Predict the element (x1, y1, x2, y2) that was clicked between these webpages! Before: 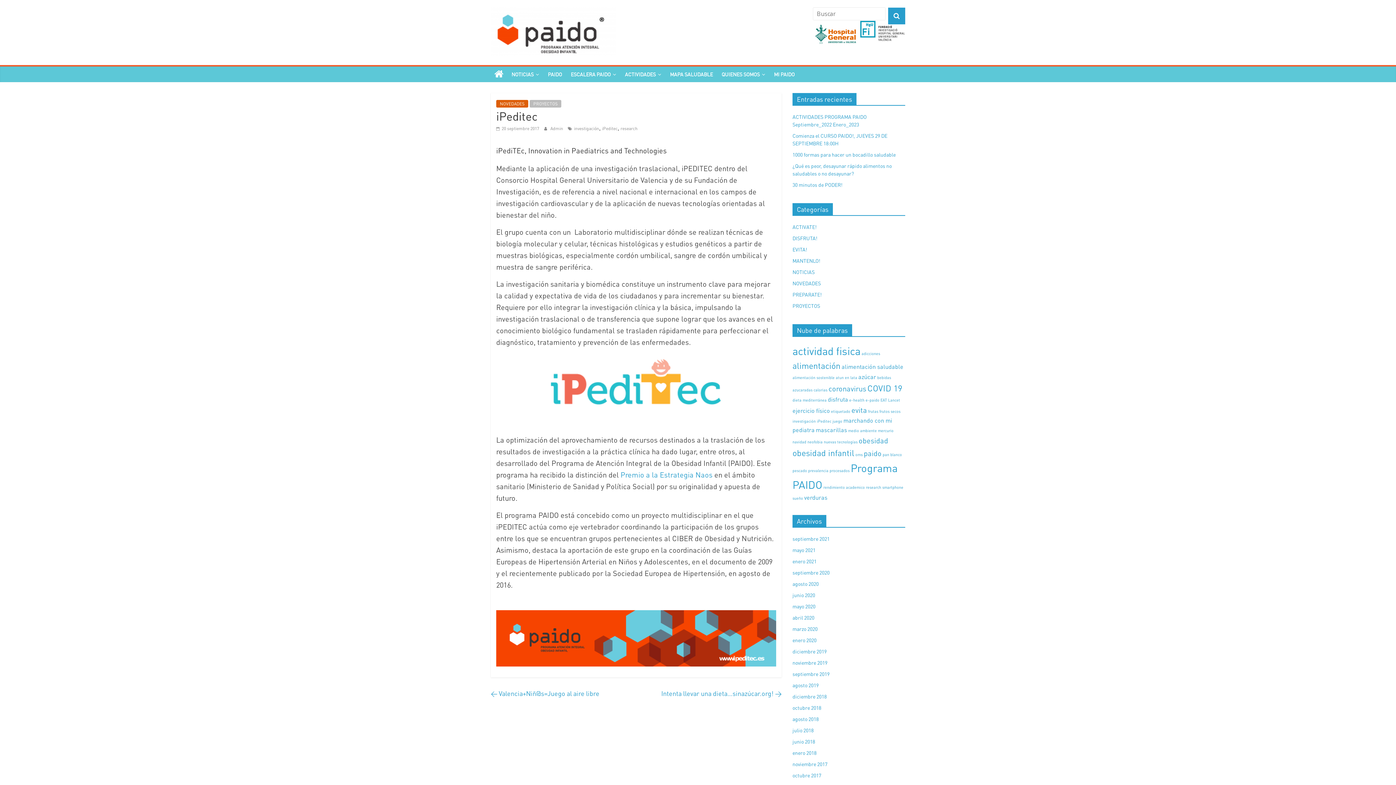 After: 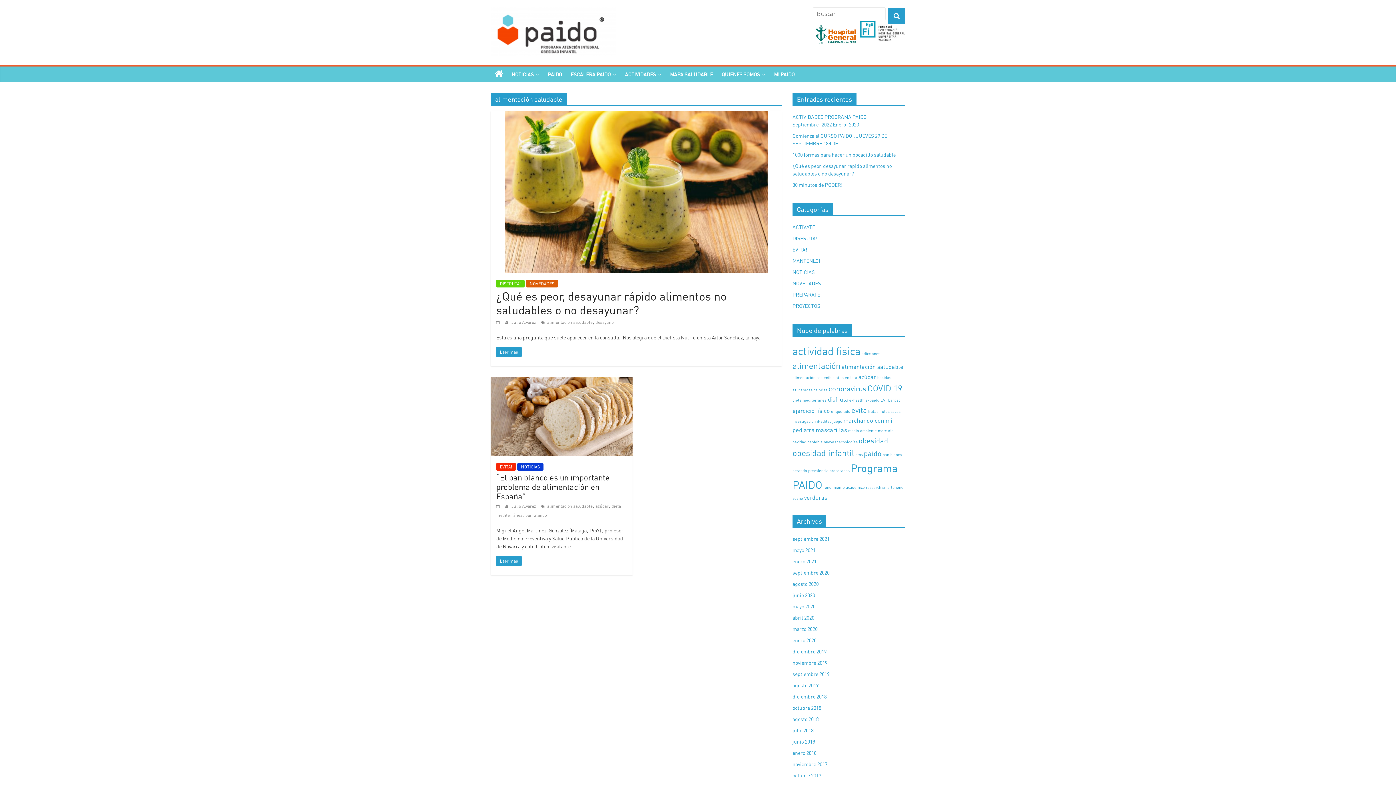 Action: bbox: (841, 362, 903, 370) label: alimentación saludable (2 elementos)